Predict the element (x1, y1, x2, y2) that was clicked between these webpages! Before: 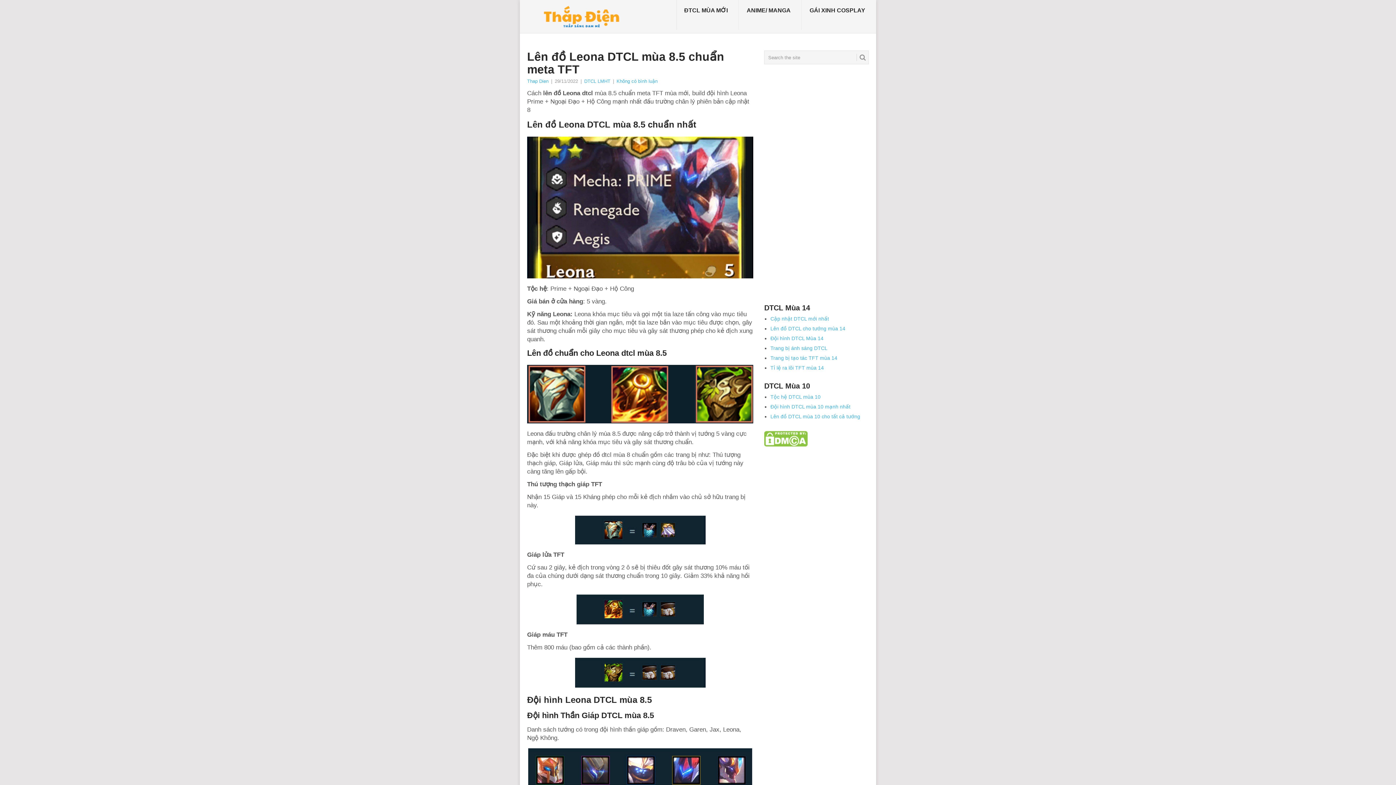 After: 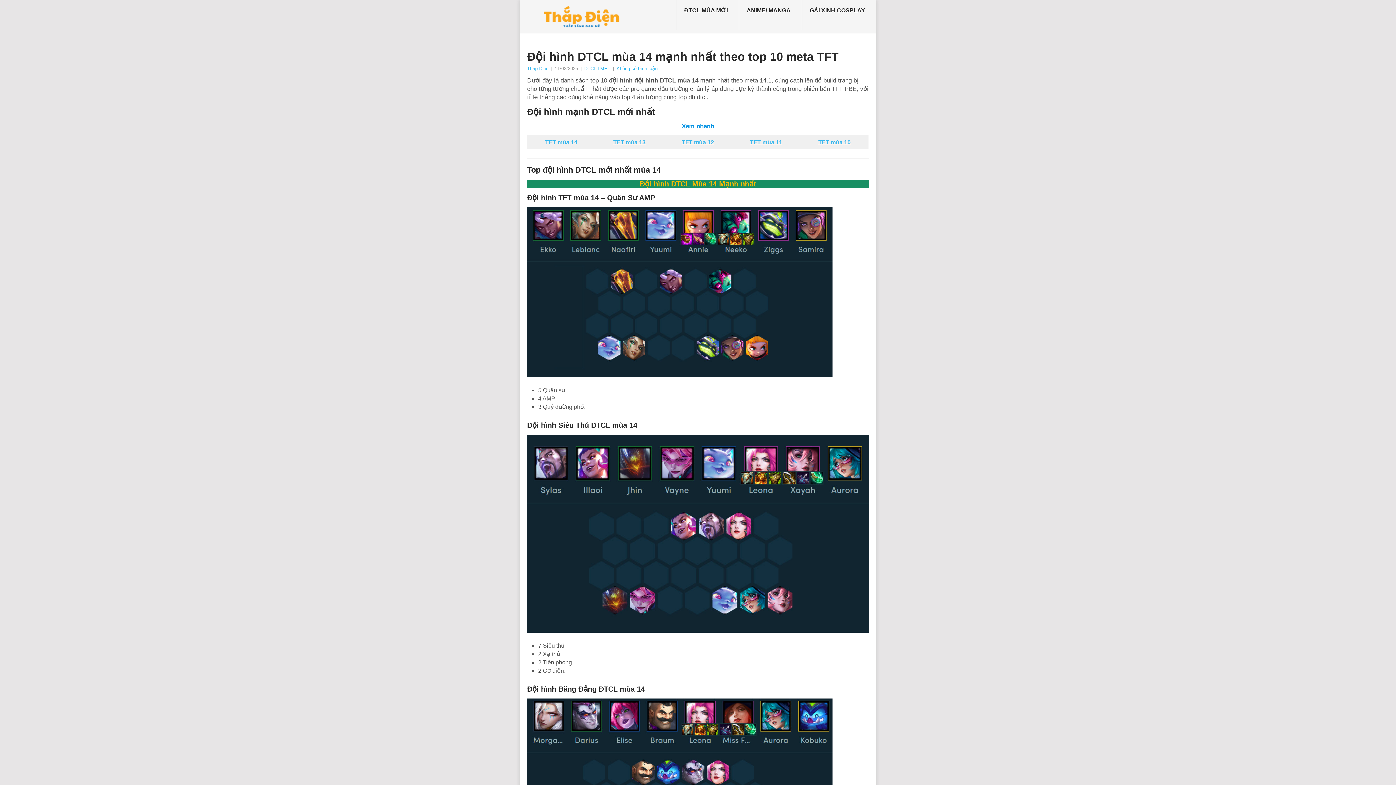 Action: label: Đội hình DTCL Mùa 14 bbox: (770, 335, 823, 341)